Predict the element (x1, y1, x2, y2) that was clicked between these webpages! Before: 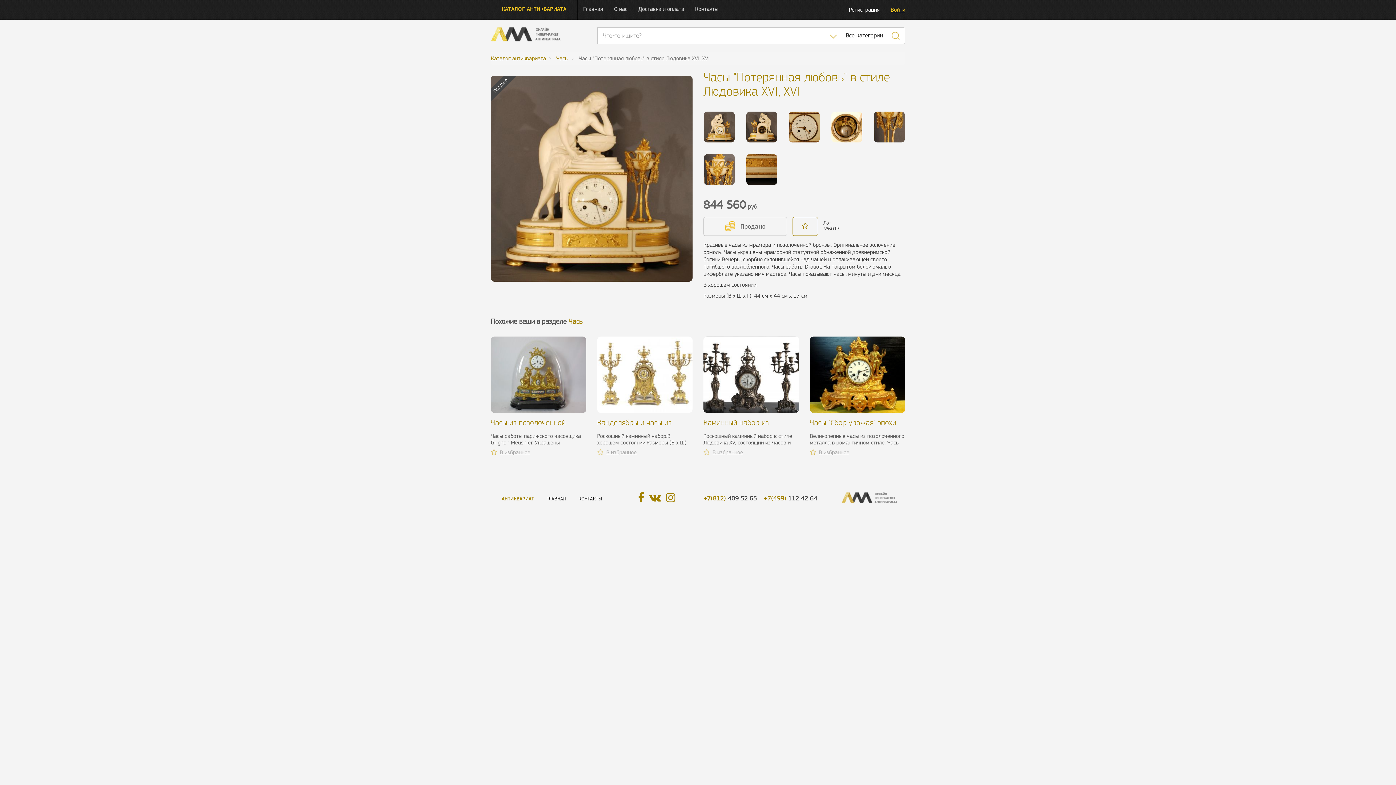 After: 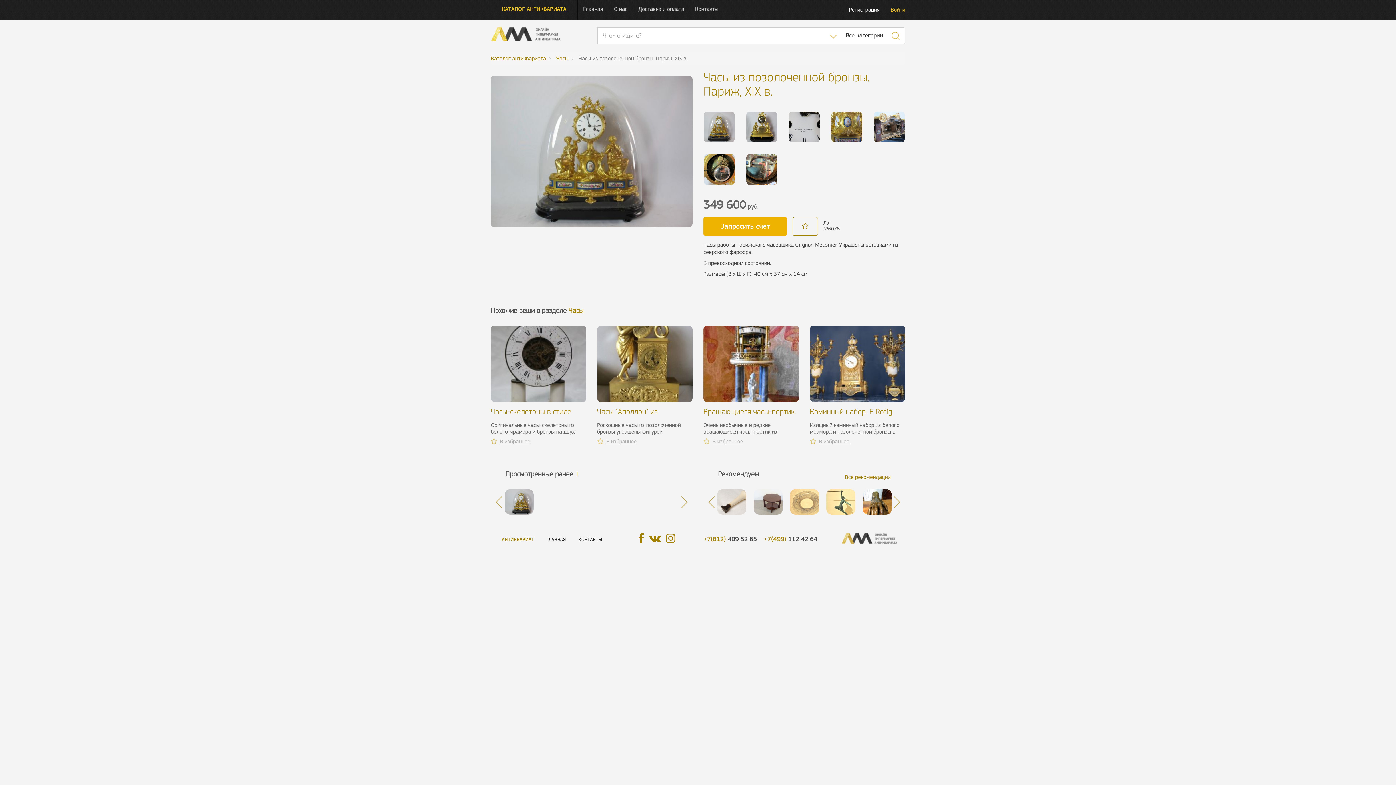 Action: bbox: (490, 336, 586, 413)